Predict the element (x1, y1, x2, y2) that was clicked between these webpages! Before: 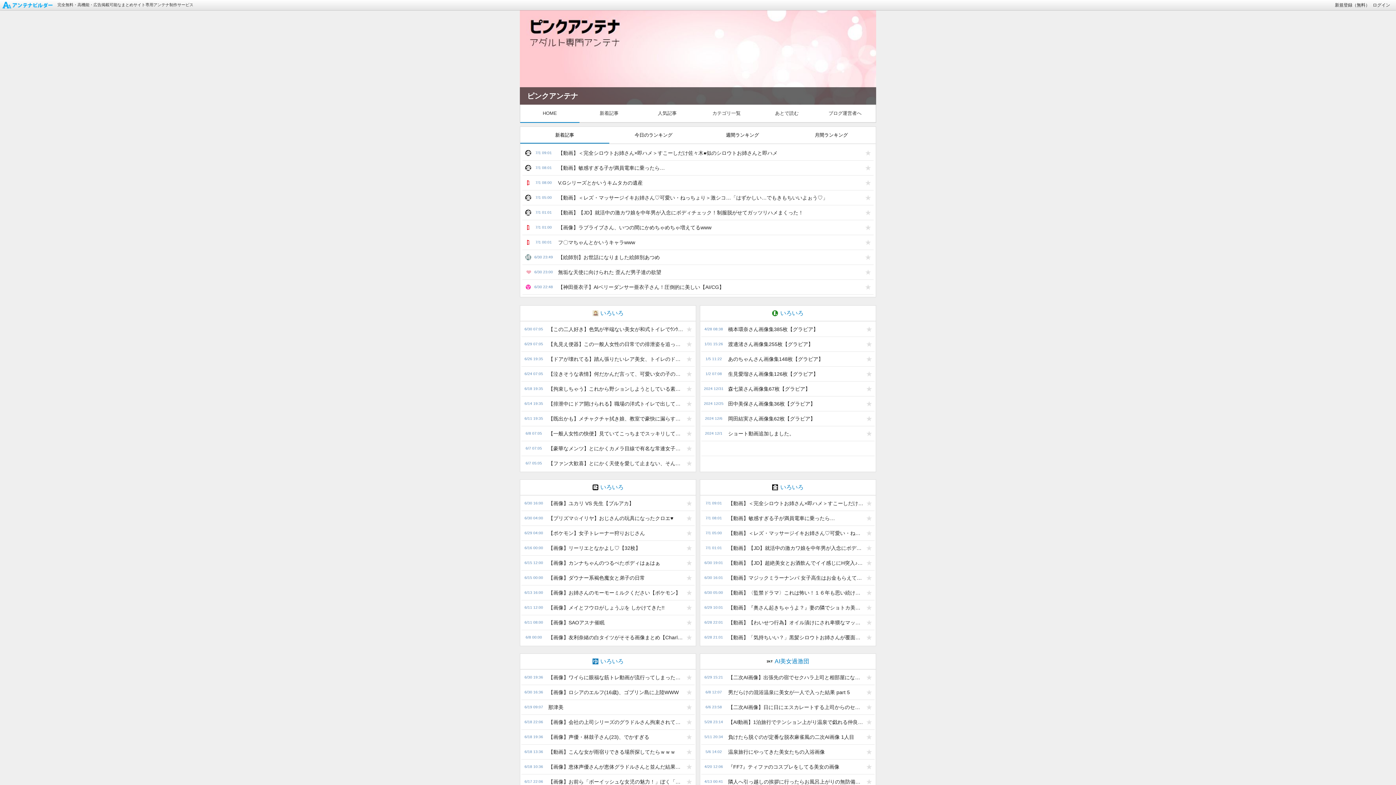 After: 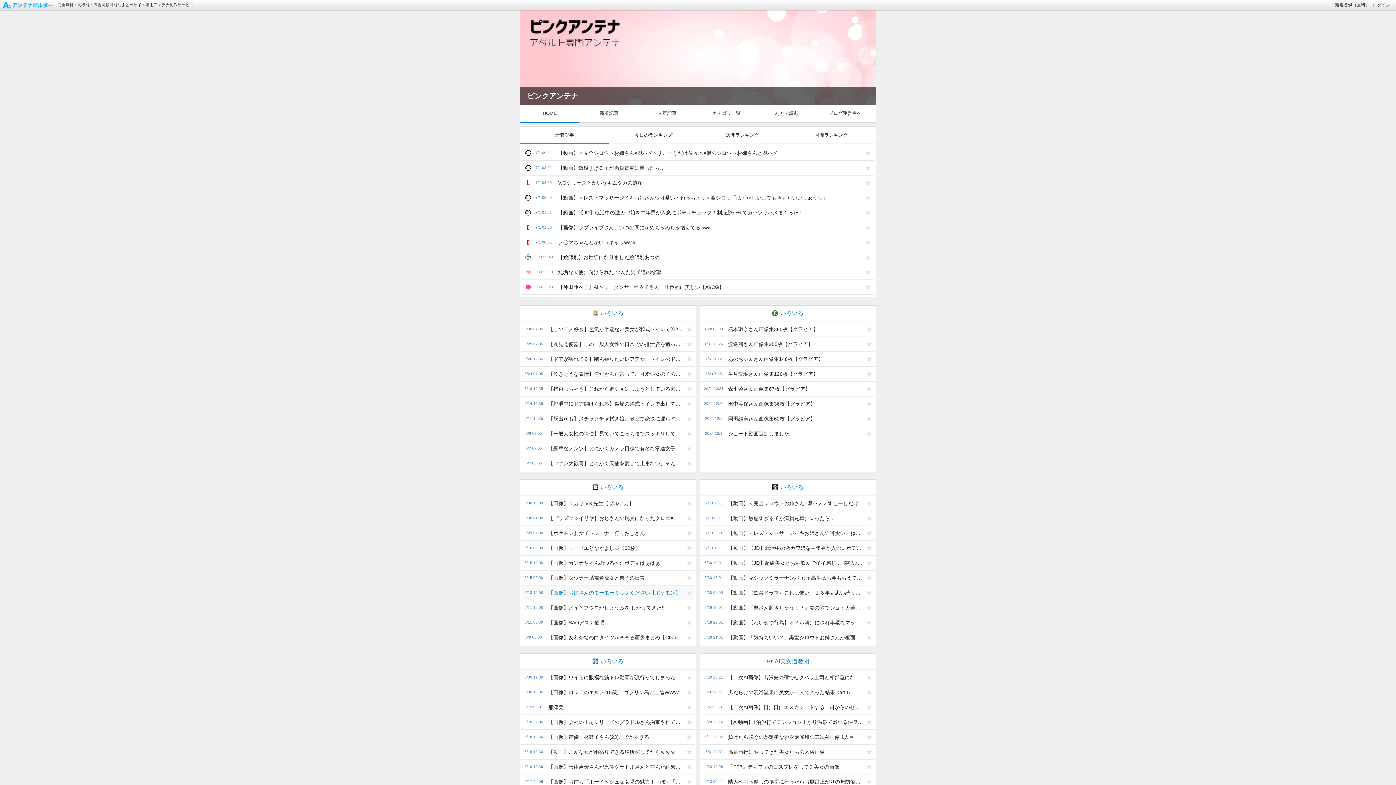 Action: label: 【画像】お姉さんのモーモーミルクください【ポケモン】 bbox: (544, 585, 684, 600)